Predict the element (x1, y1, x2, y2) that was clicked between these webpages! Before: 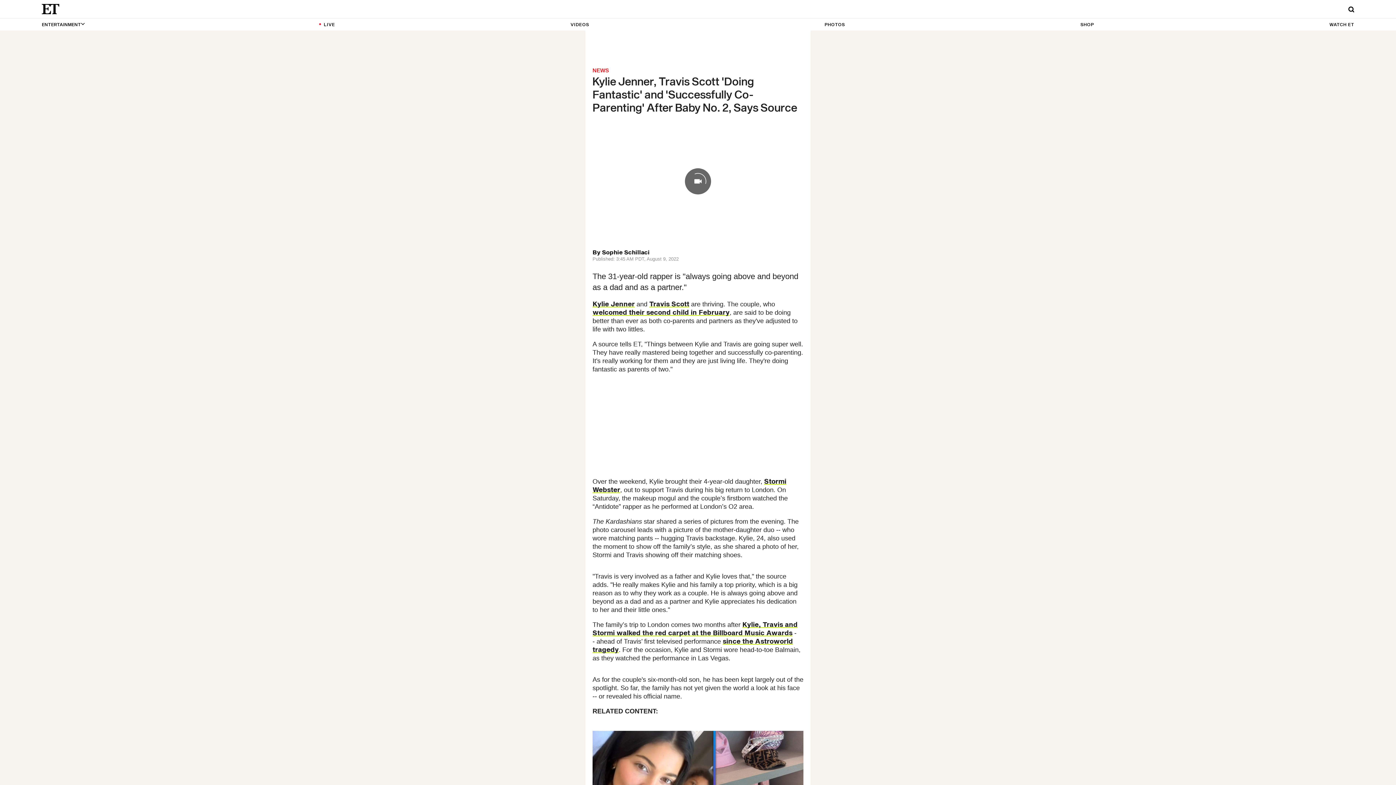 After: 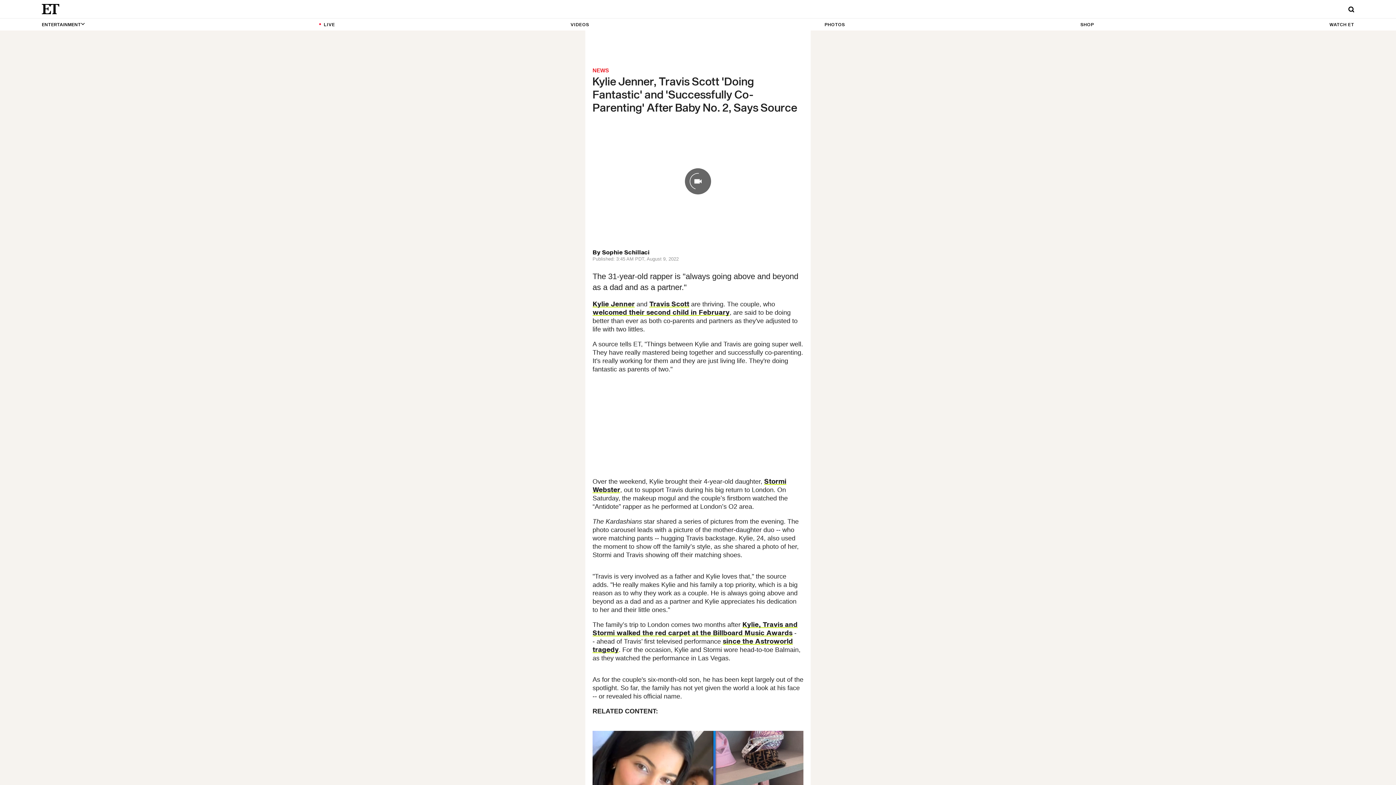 Action: label: welcomed their second child in February bbox: (592, 308, 729, 317)